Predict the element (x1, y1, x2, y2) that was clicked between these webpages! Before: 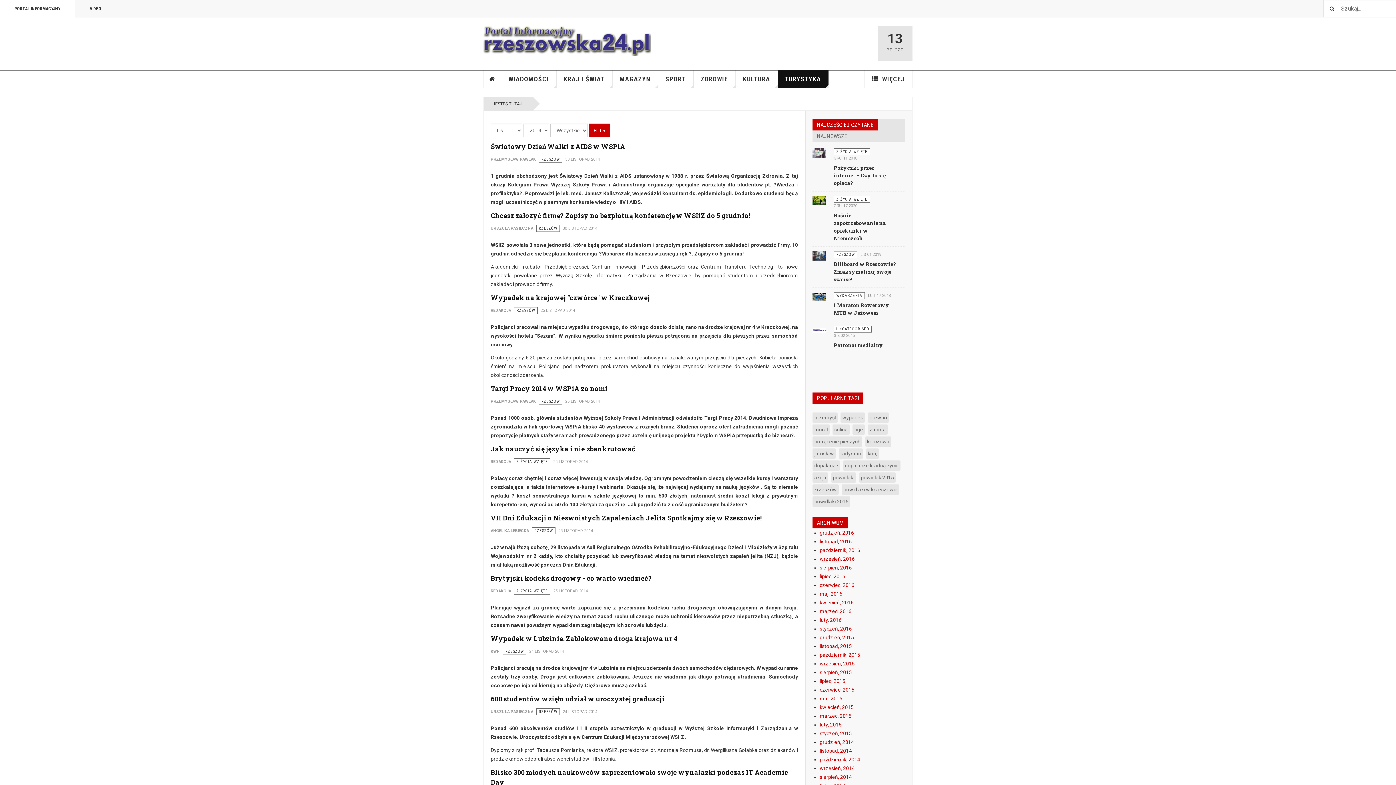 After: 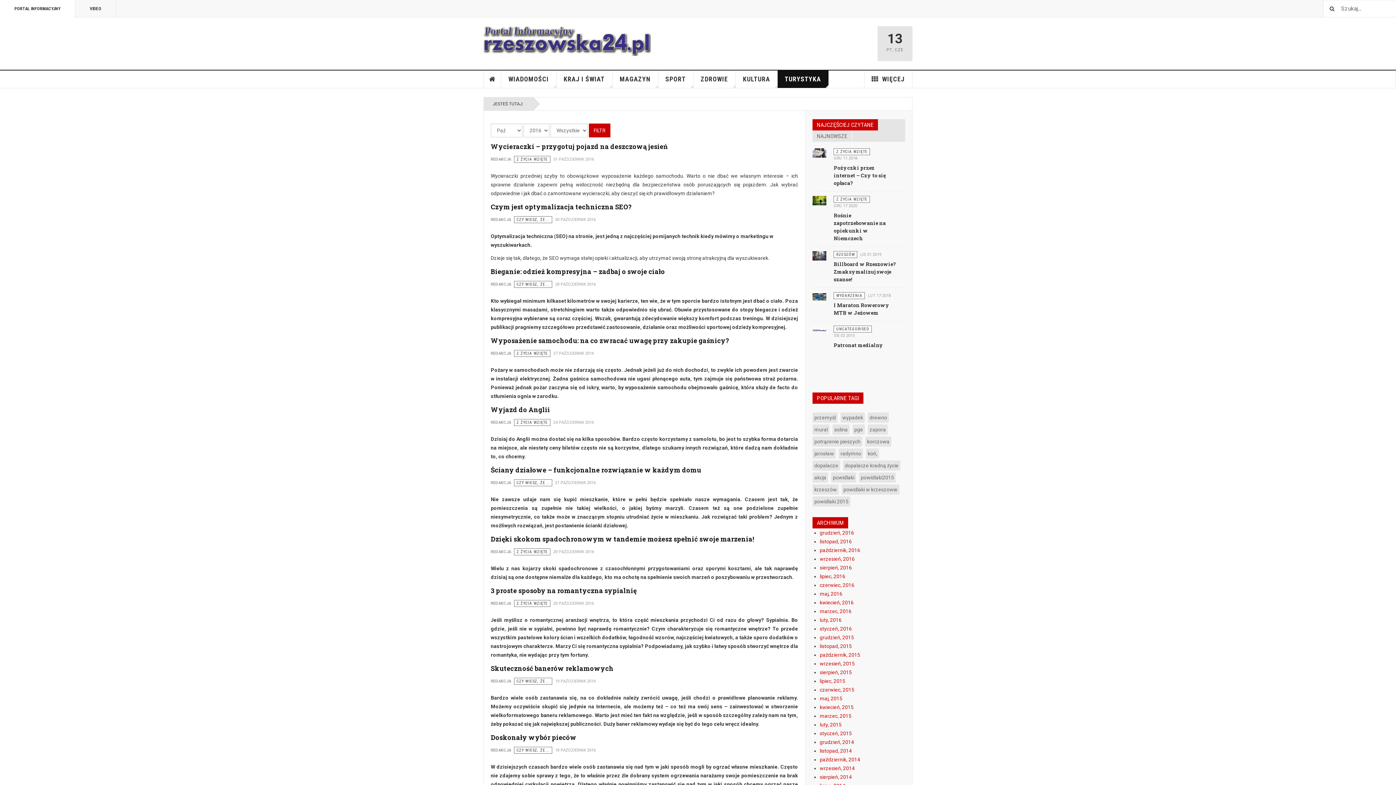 Action: label: październik, 2016 bbox: (820, 547, 860, 553)